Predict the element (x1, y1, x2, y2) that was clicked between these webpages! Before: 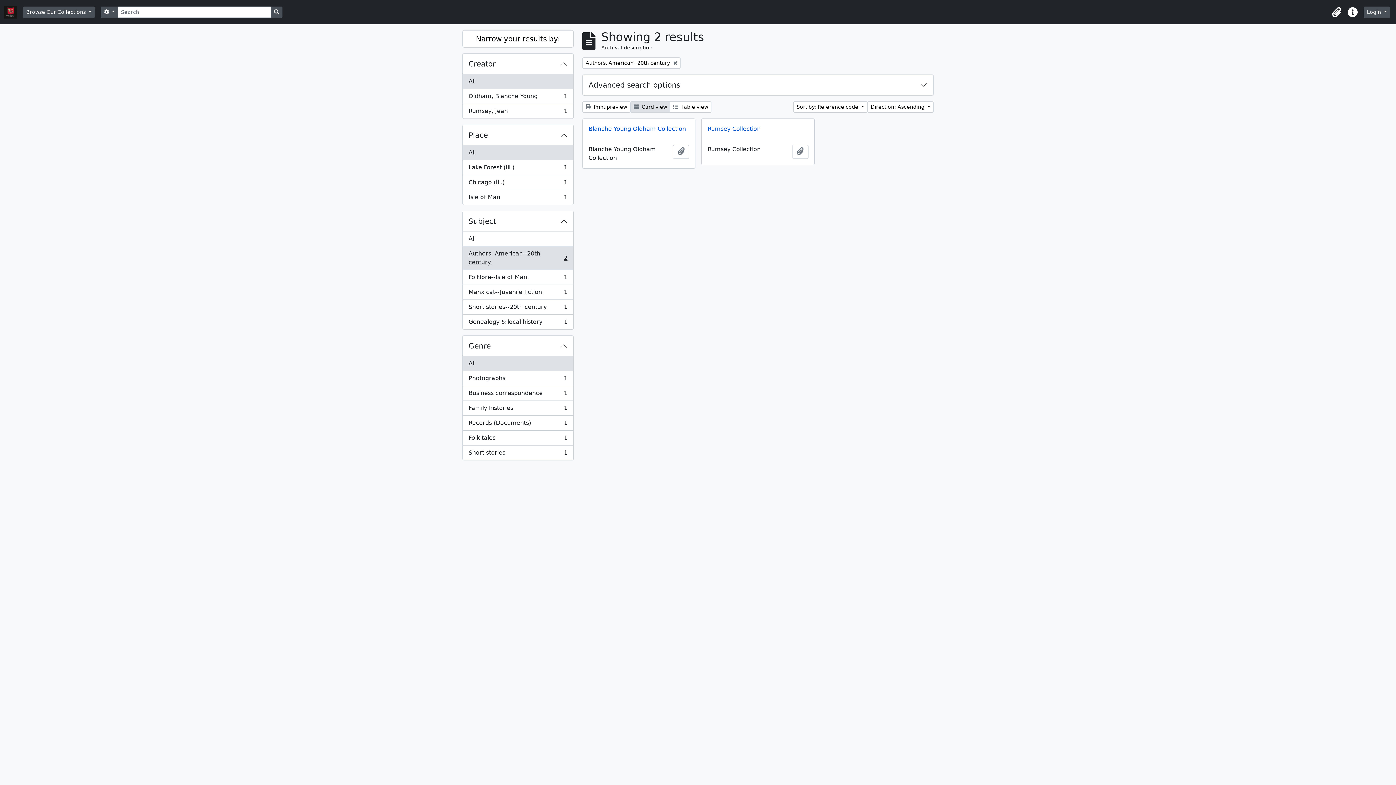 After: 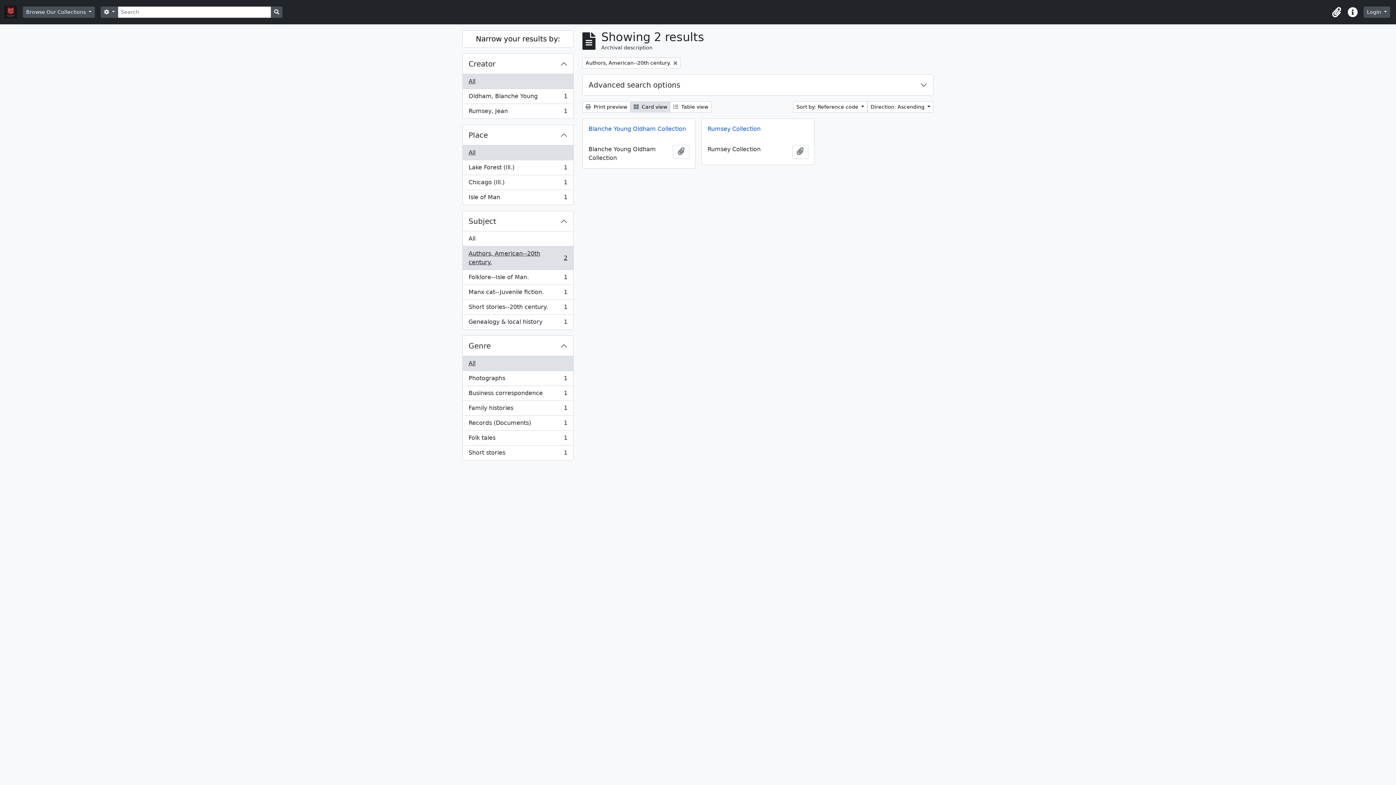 Action: label: Authors, American--20th century.
, 2 results
2 bbox: (462, 246, 573, 270)